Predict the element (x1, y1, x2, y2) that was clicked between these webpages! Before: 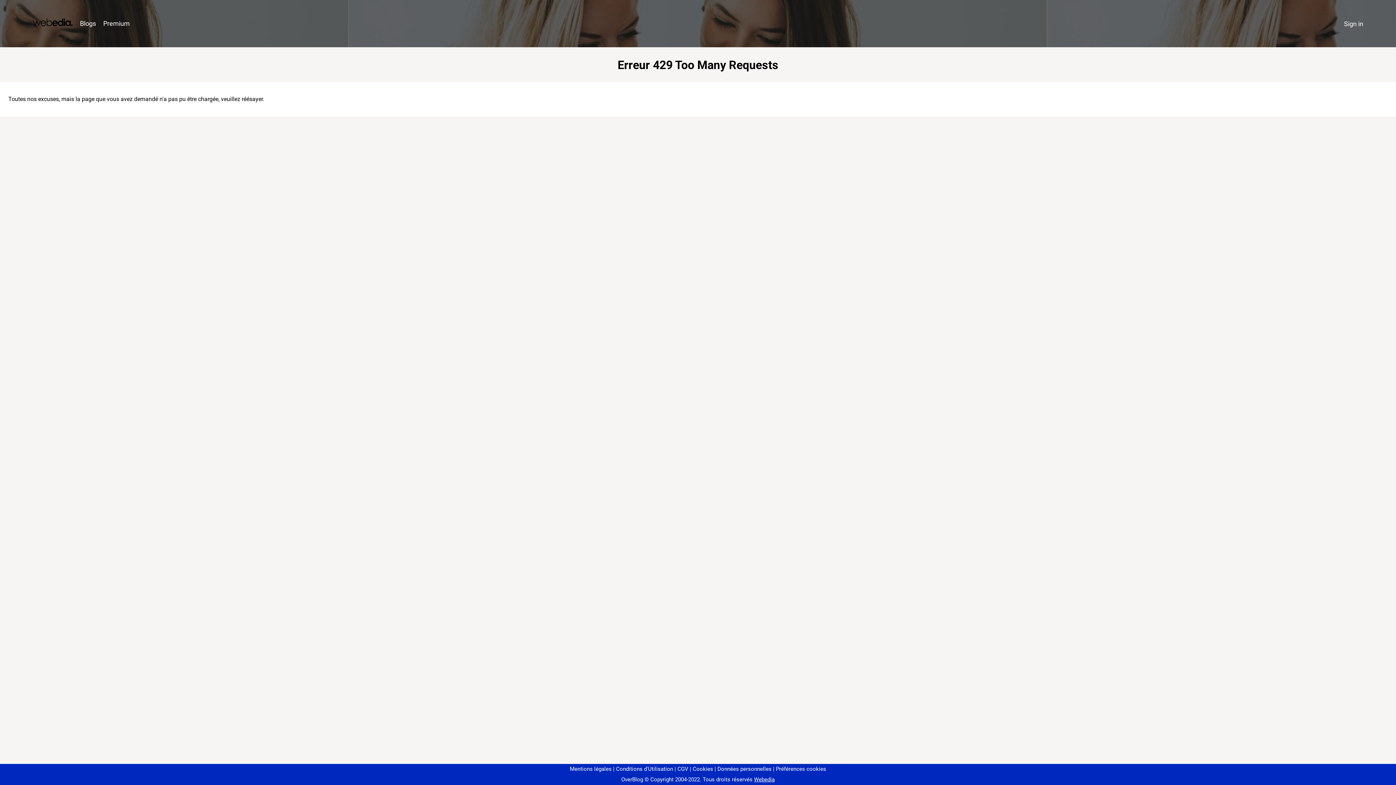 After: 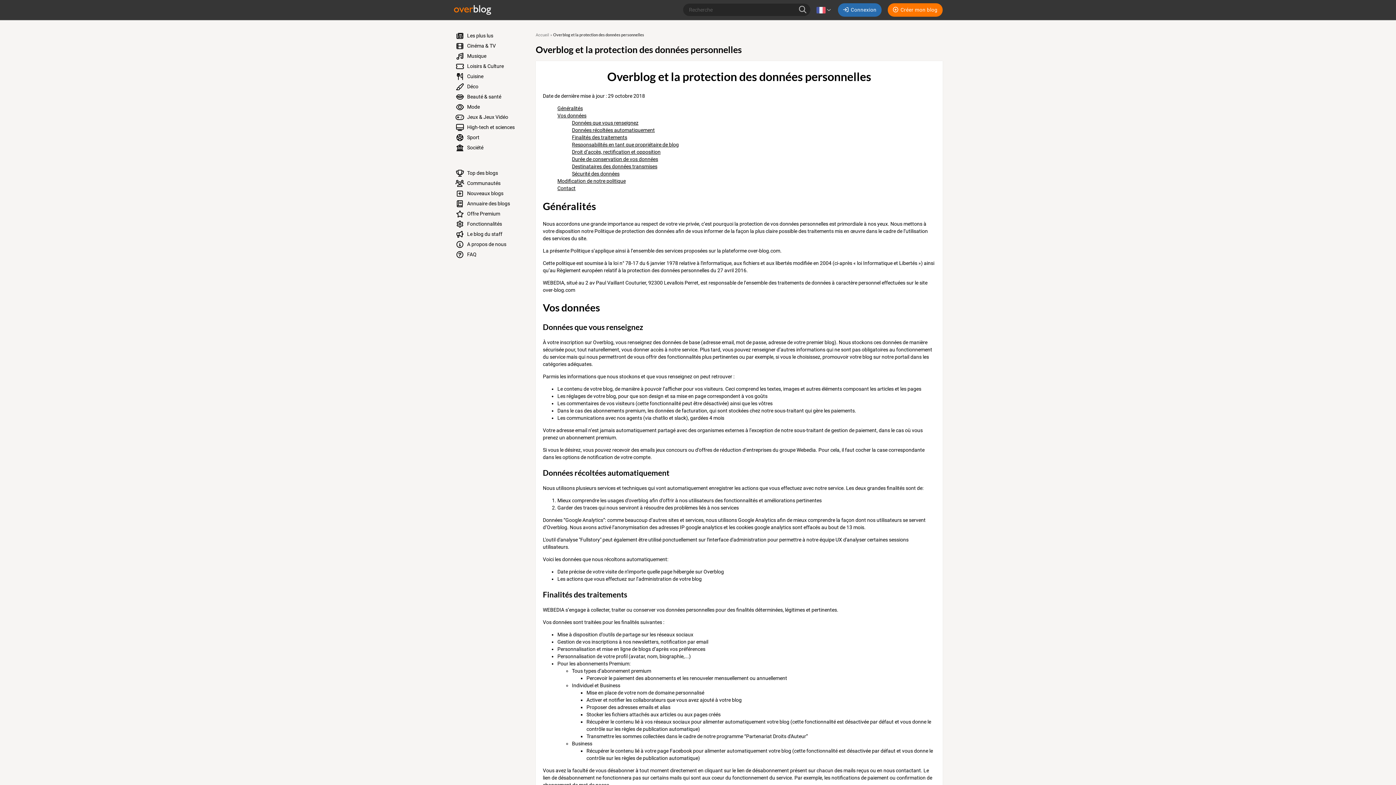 Action: bbox: (714, 766, 771, 772) label: Données personnelles